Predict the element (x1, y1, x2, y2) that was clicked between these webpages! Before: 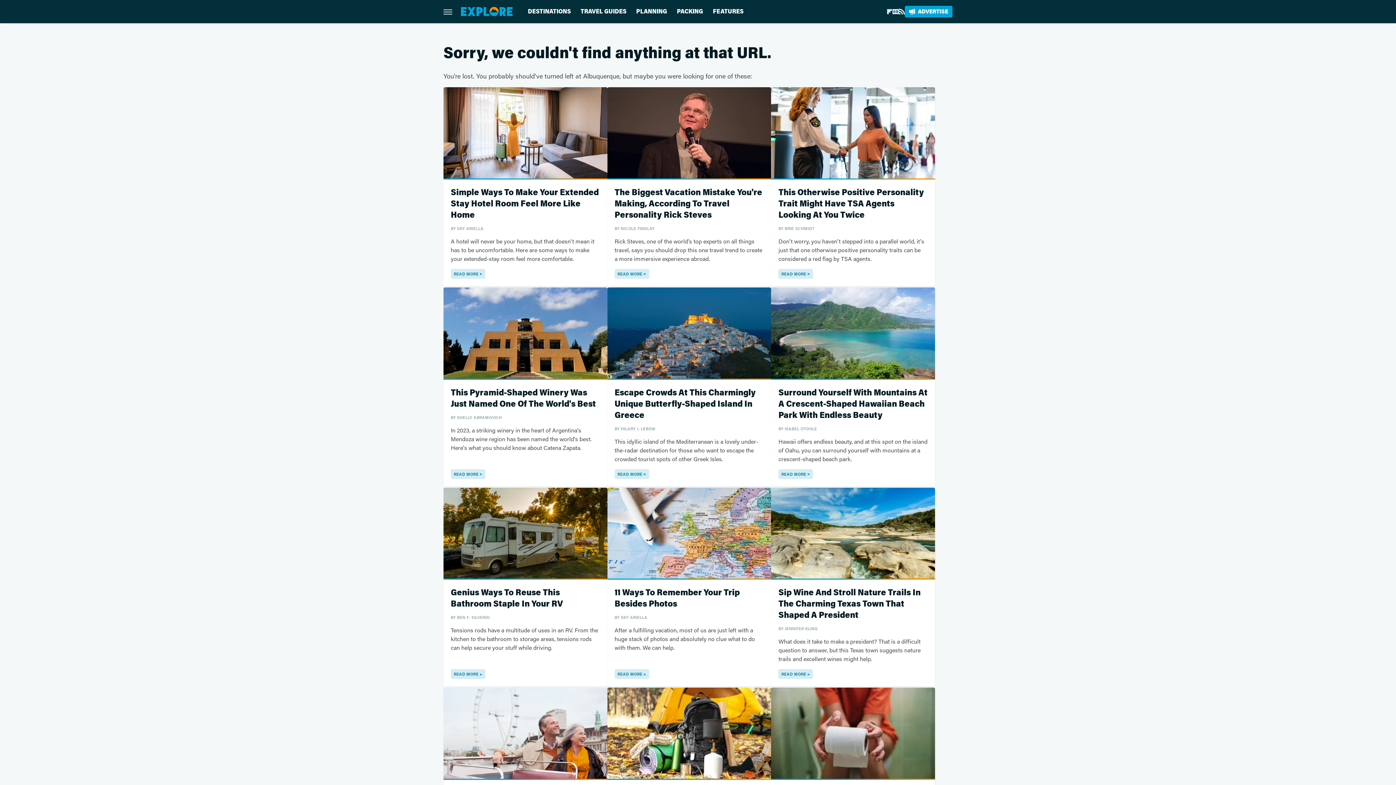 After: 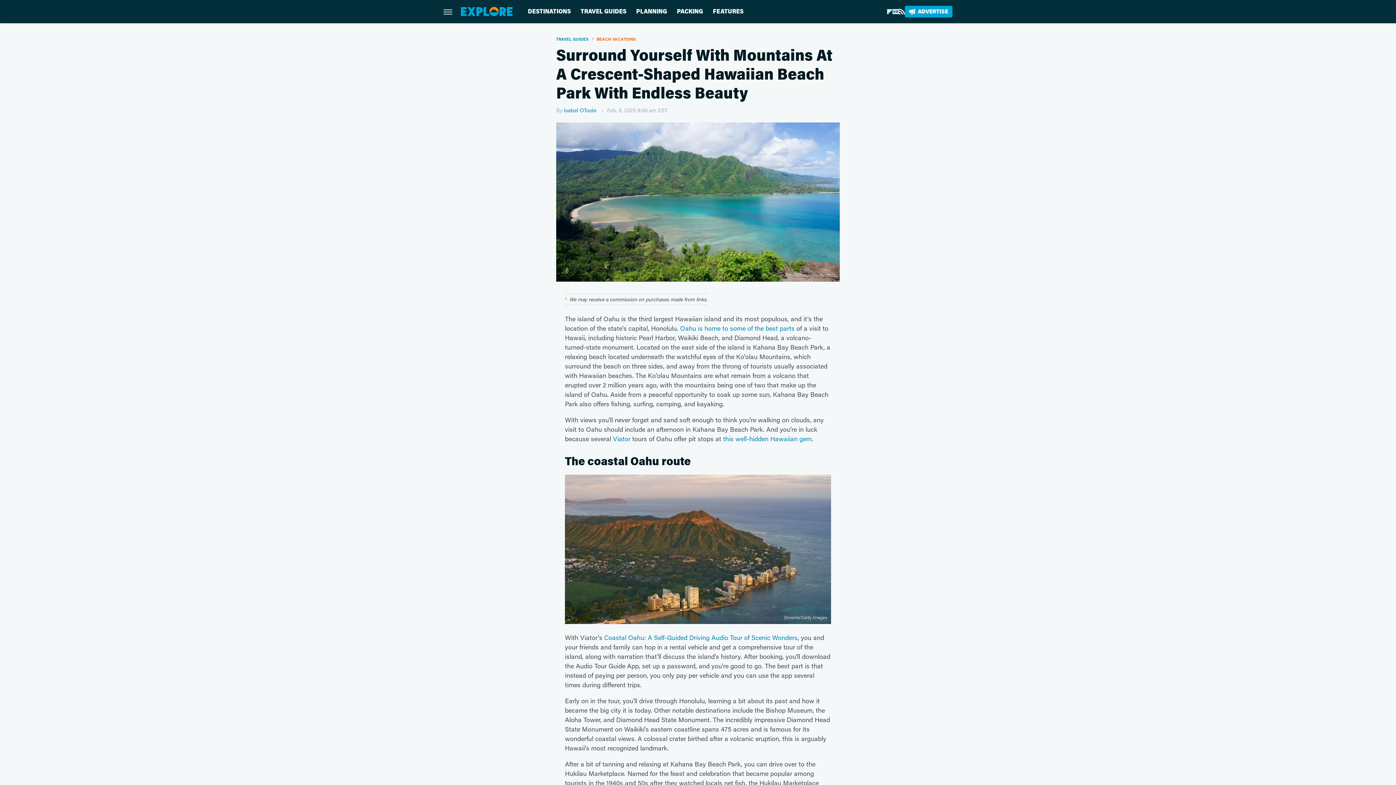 Action: label: READ MORE bbox: (778, 469, 813, 479)